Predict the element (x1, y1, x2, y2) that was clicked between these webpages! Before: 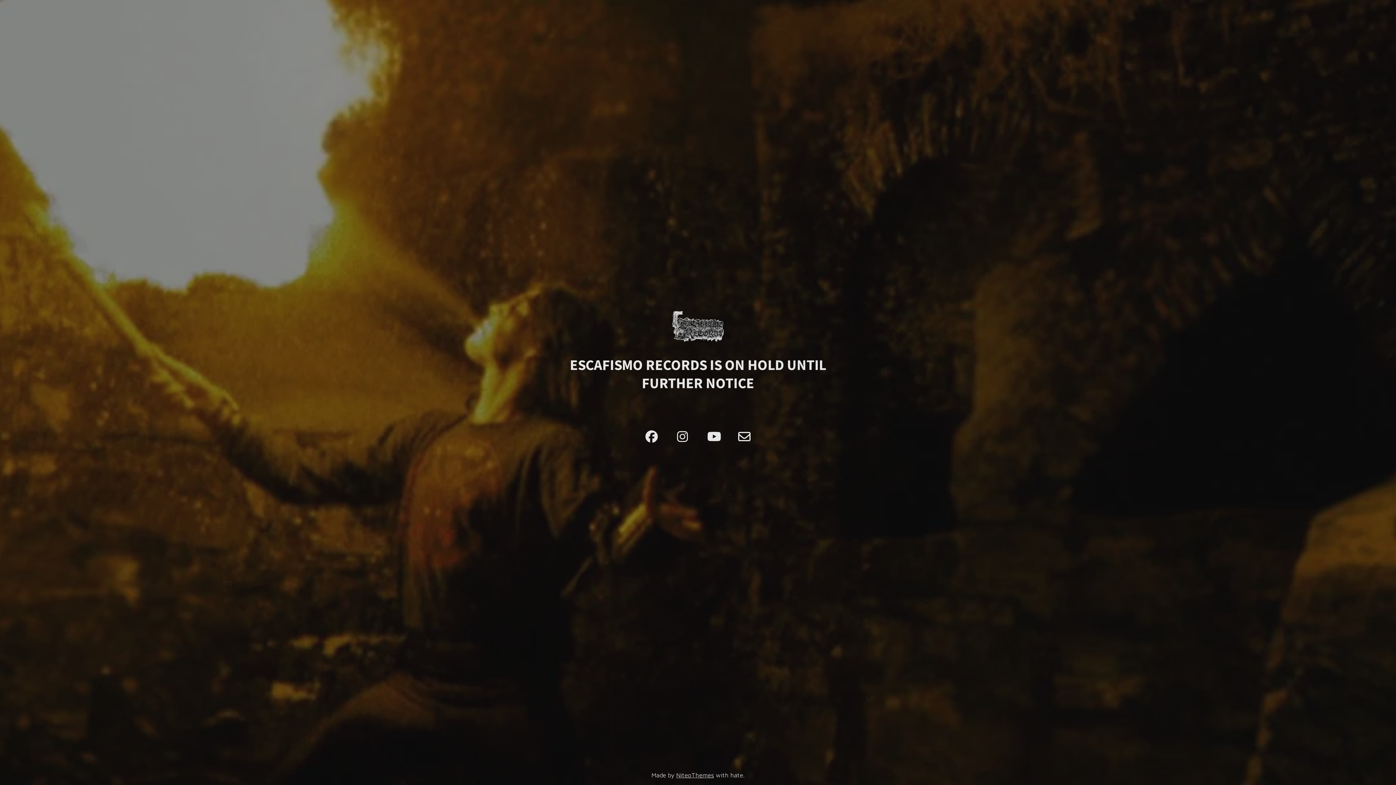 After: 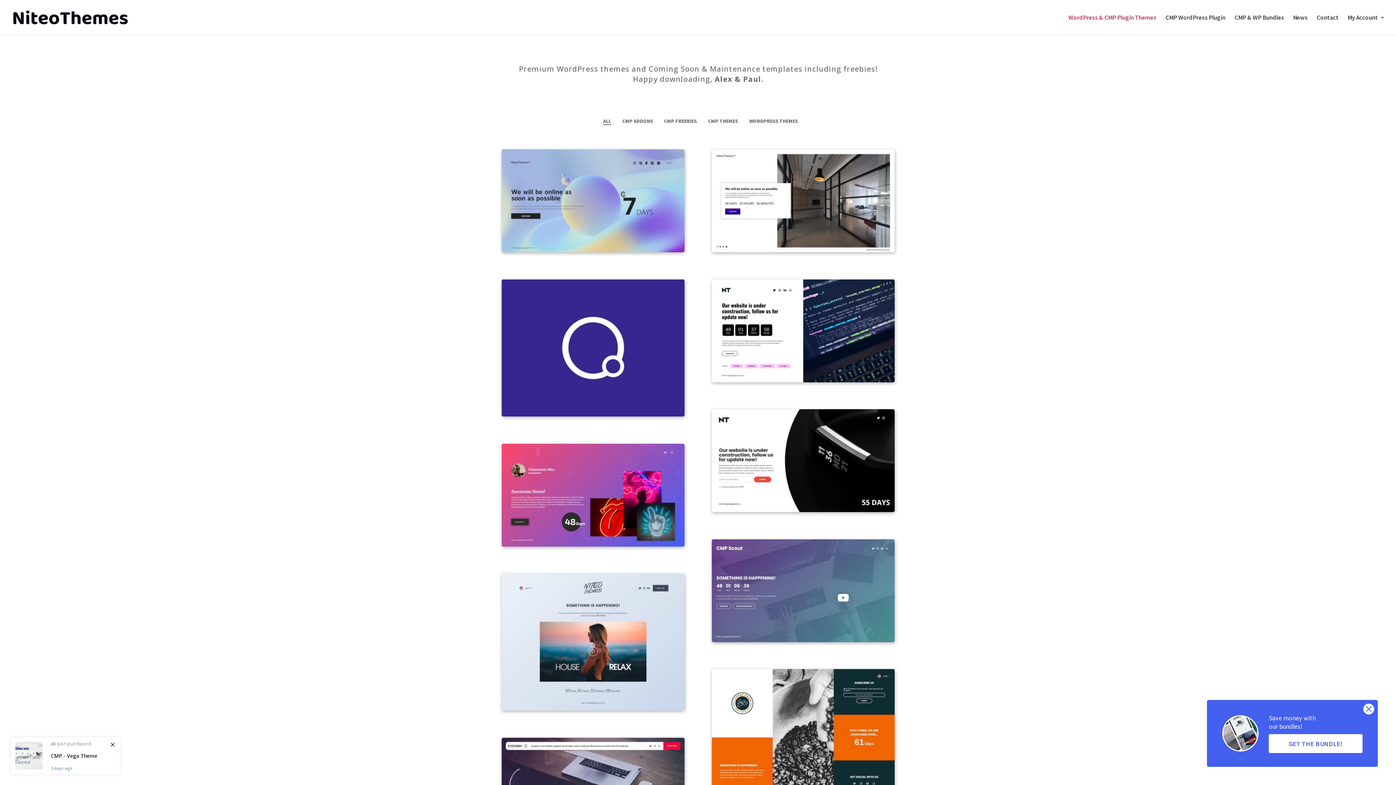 Action: label: NiteoThemes bbox: (676, 772, 714, 779)